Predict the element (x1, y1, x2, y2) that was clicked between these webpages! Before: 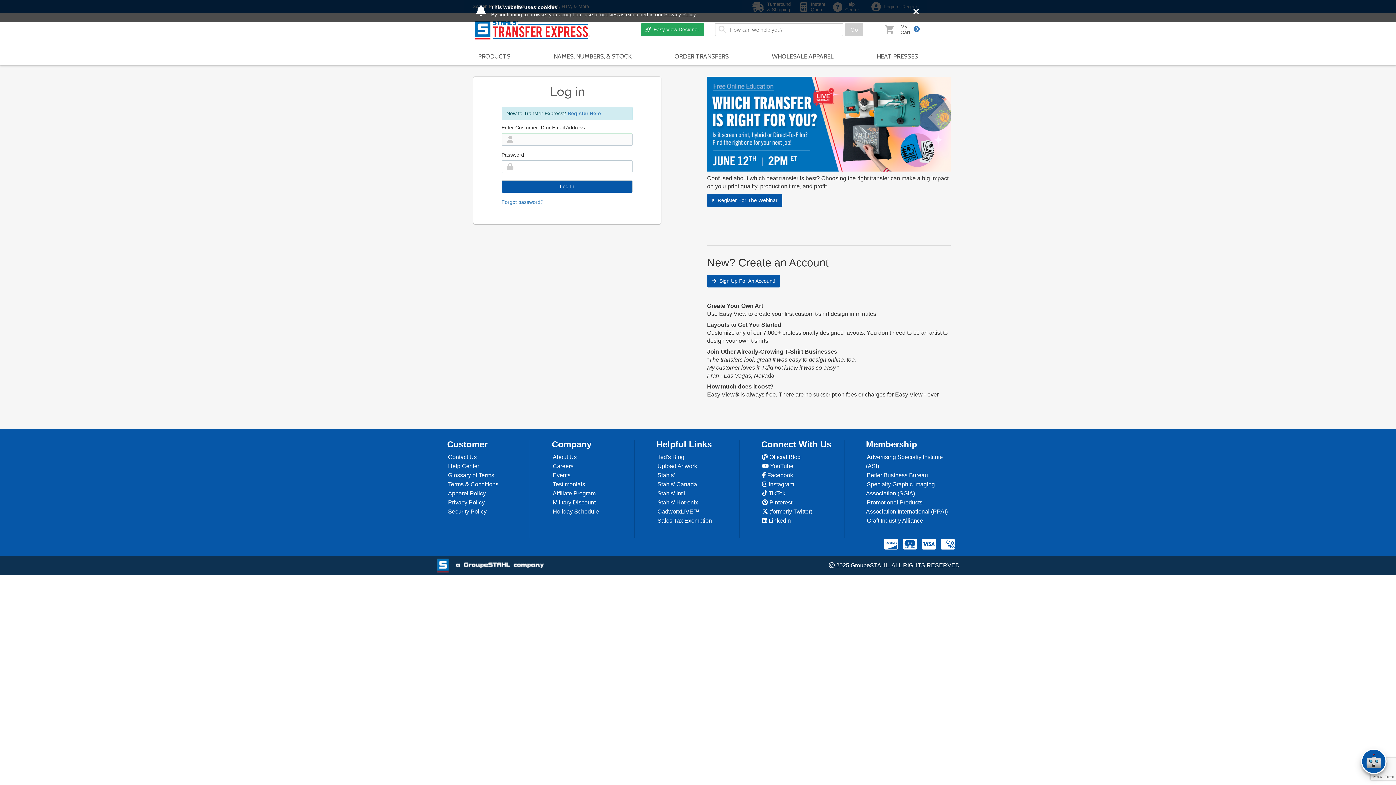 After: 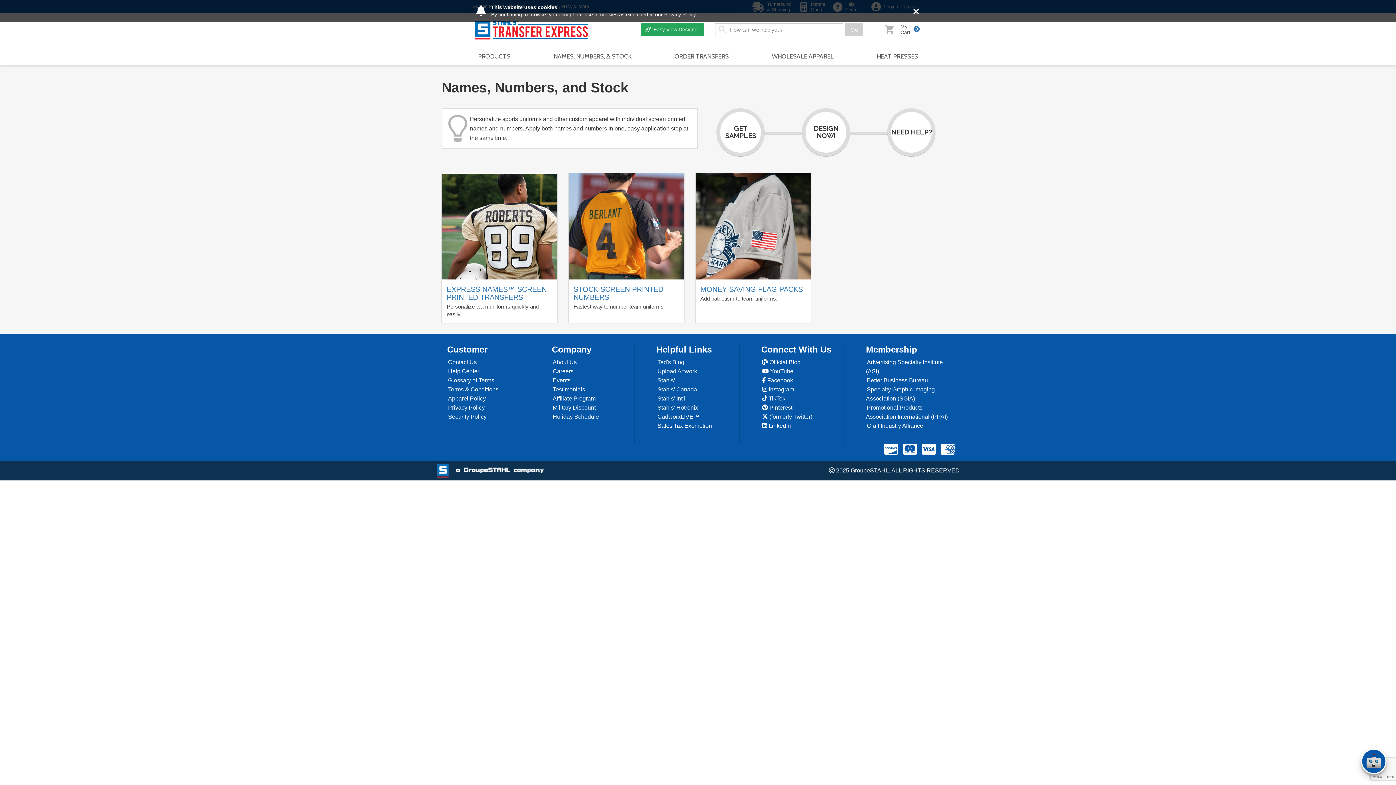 Action: label: NAMES, NUMBERS, & STOCK bbox: (553, 47, 631, 65)